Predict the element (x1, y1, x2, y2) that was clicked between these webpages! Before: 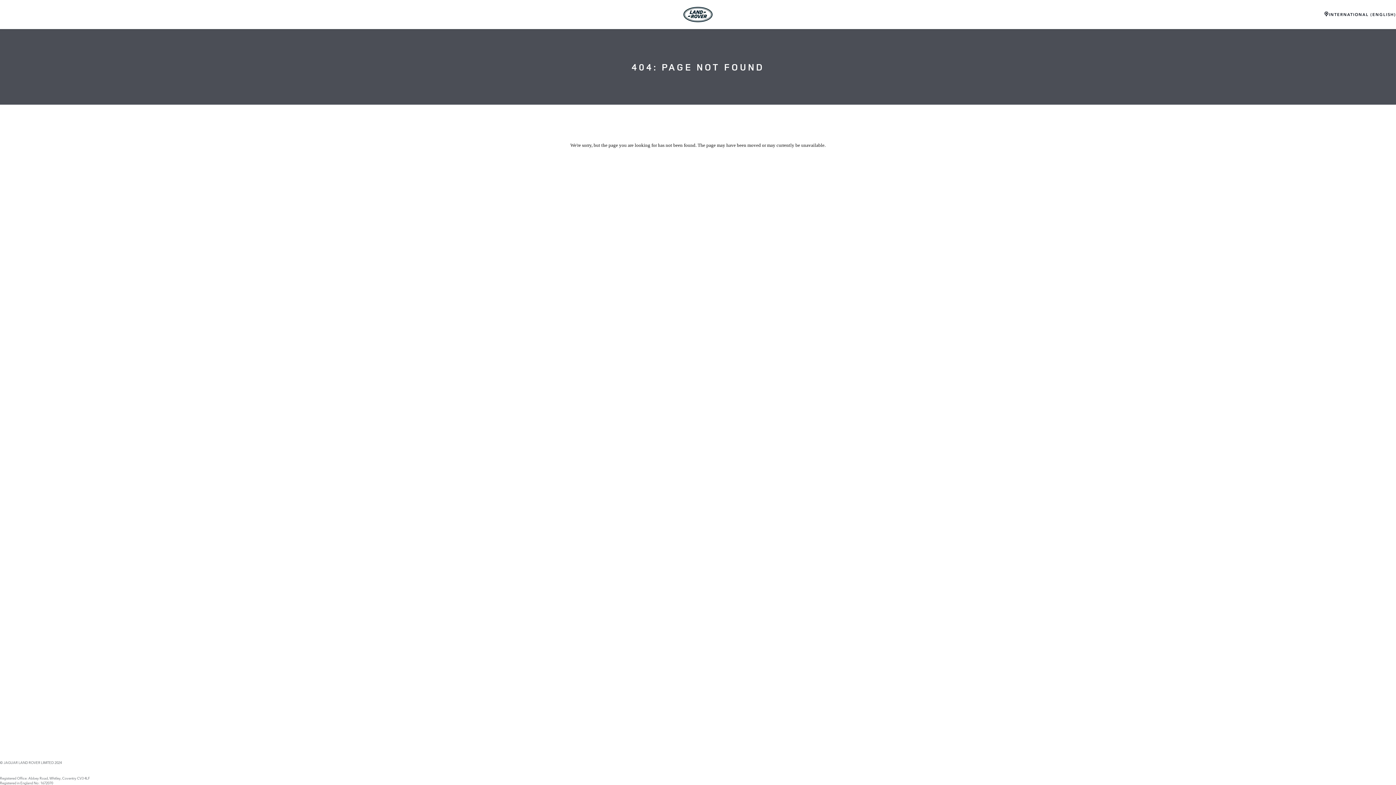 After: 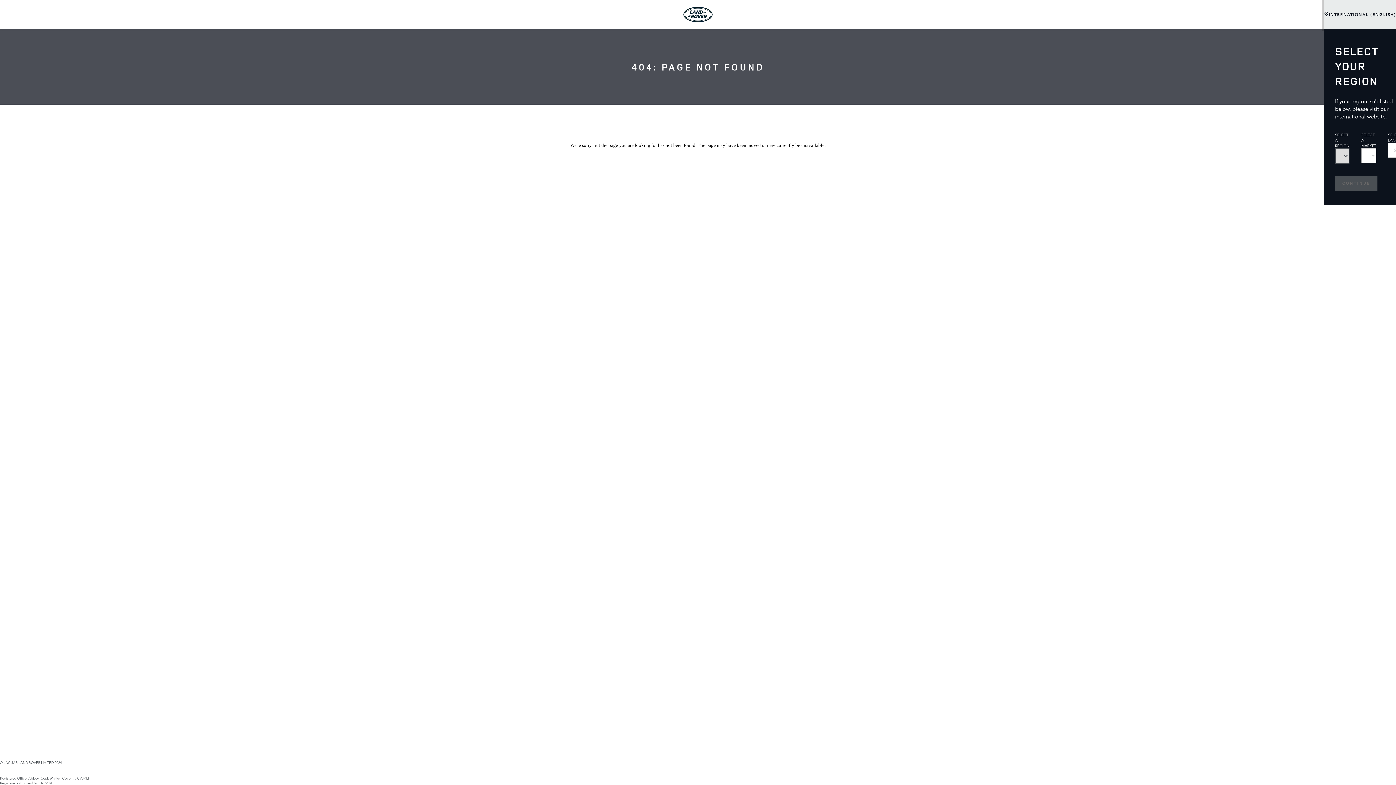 Action: bbox: (1324, 0, 1396, 29) label: INTERNATIONAL (ENGLISH)